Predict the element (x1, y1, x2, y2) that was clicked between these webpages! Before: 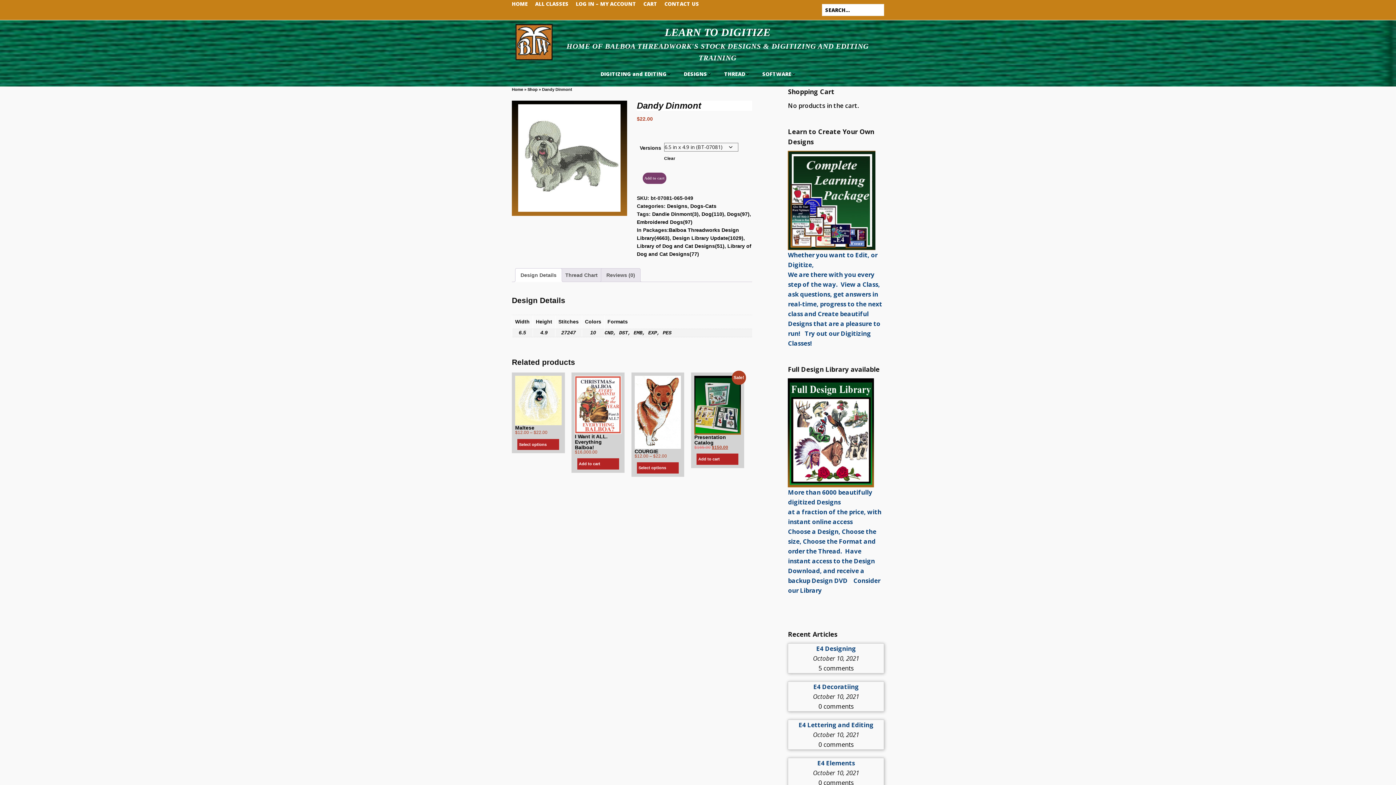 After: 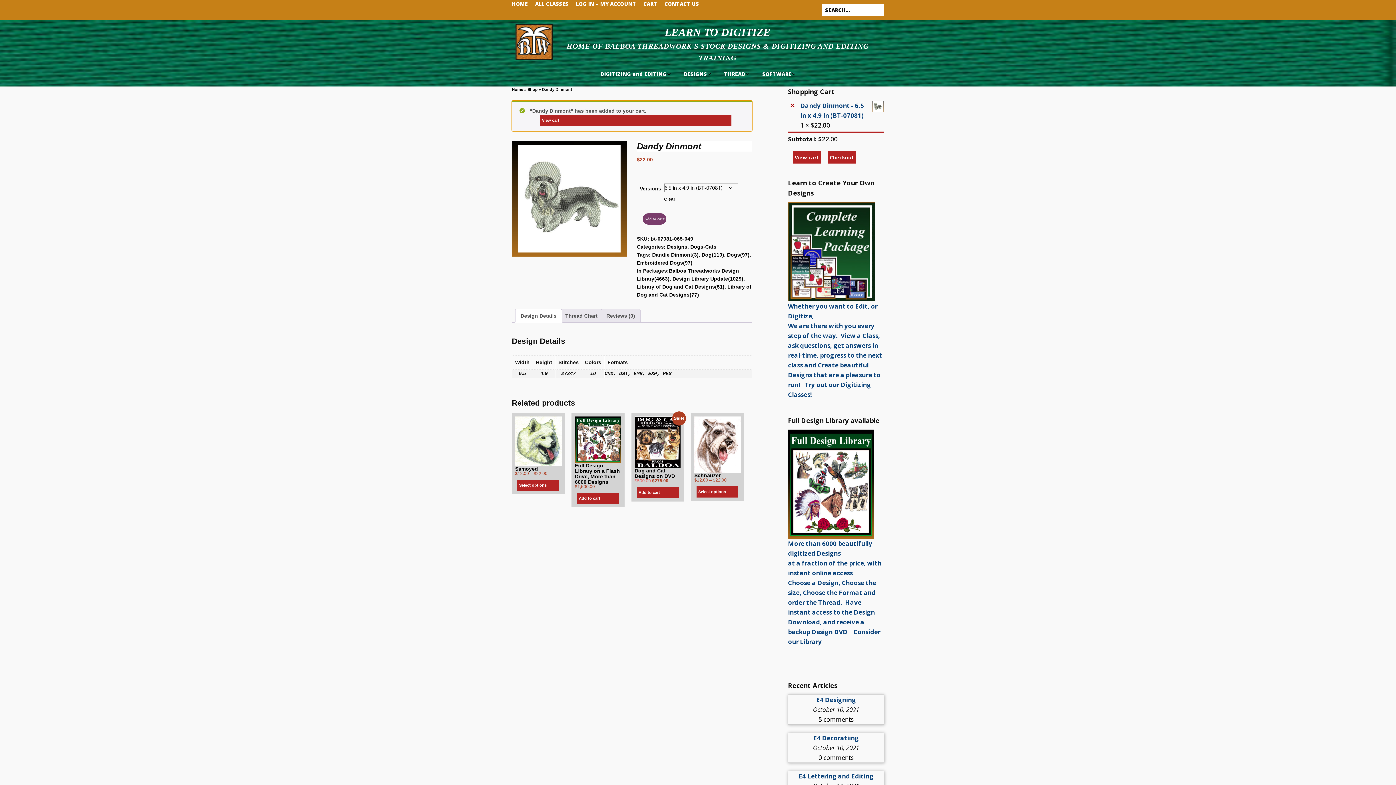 Action: label: Add to cart bbox: (642, 172, 666, 183)